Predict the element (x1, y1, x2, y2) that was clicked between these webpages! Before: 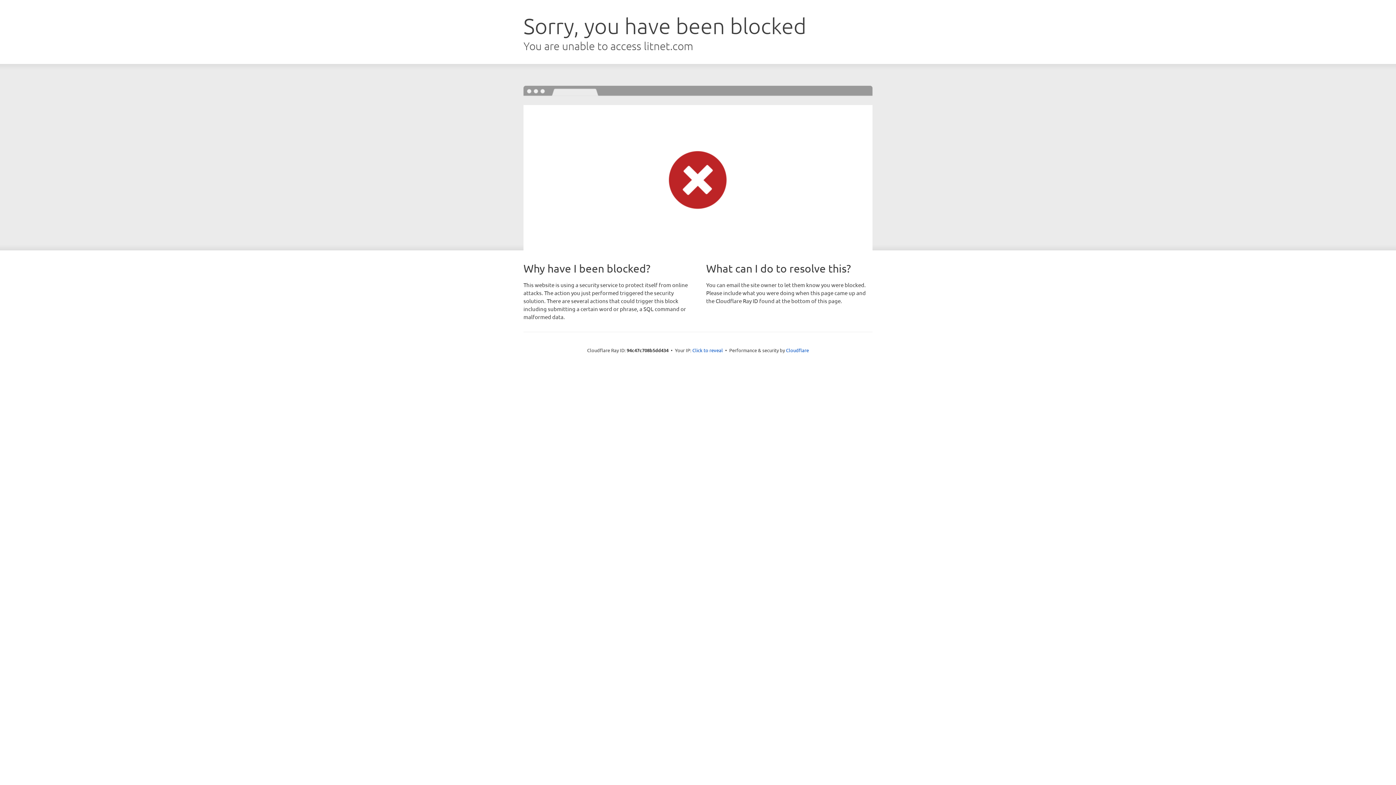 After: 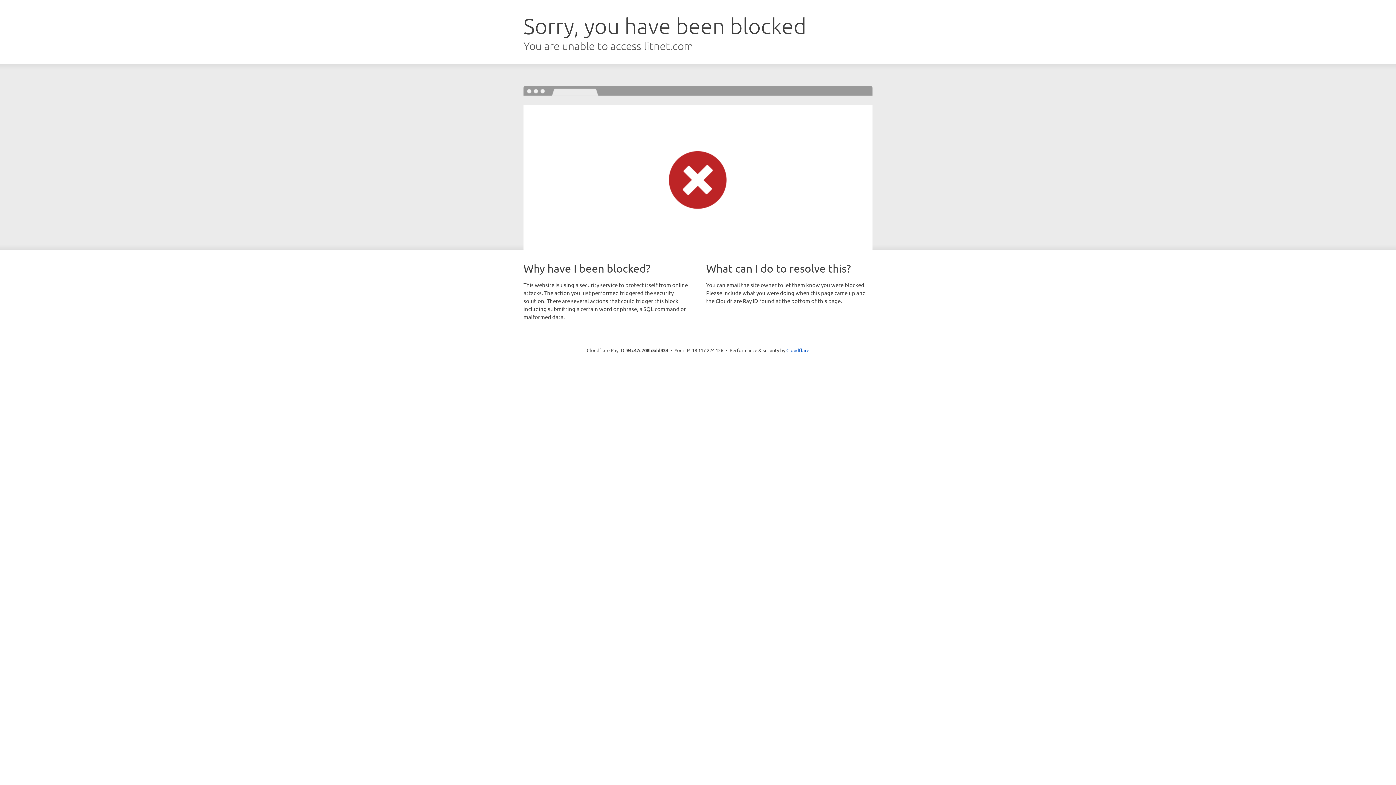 Action: label: Click to reveal bbox: (692, 346, 723, 353)